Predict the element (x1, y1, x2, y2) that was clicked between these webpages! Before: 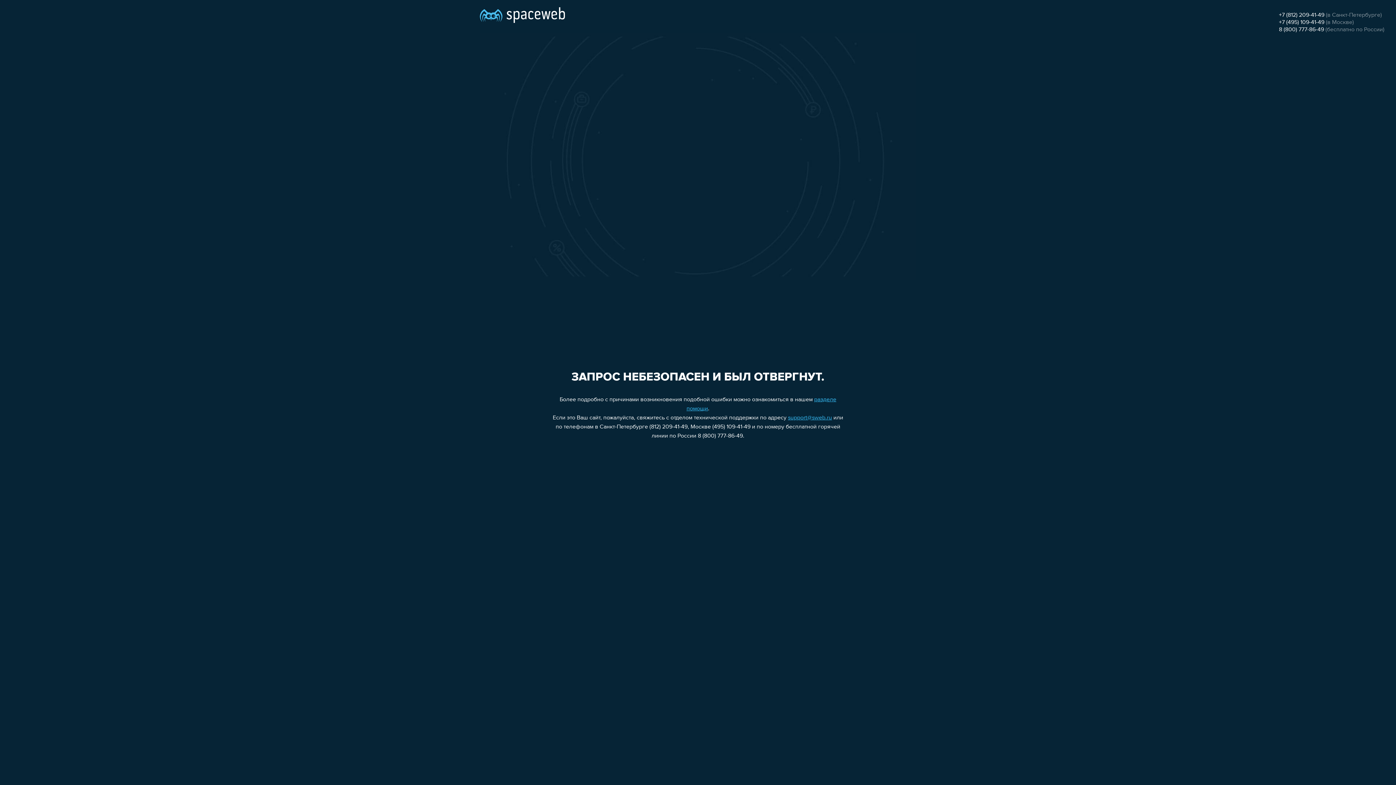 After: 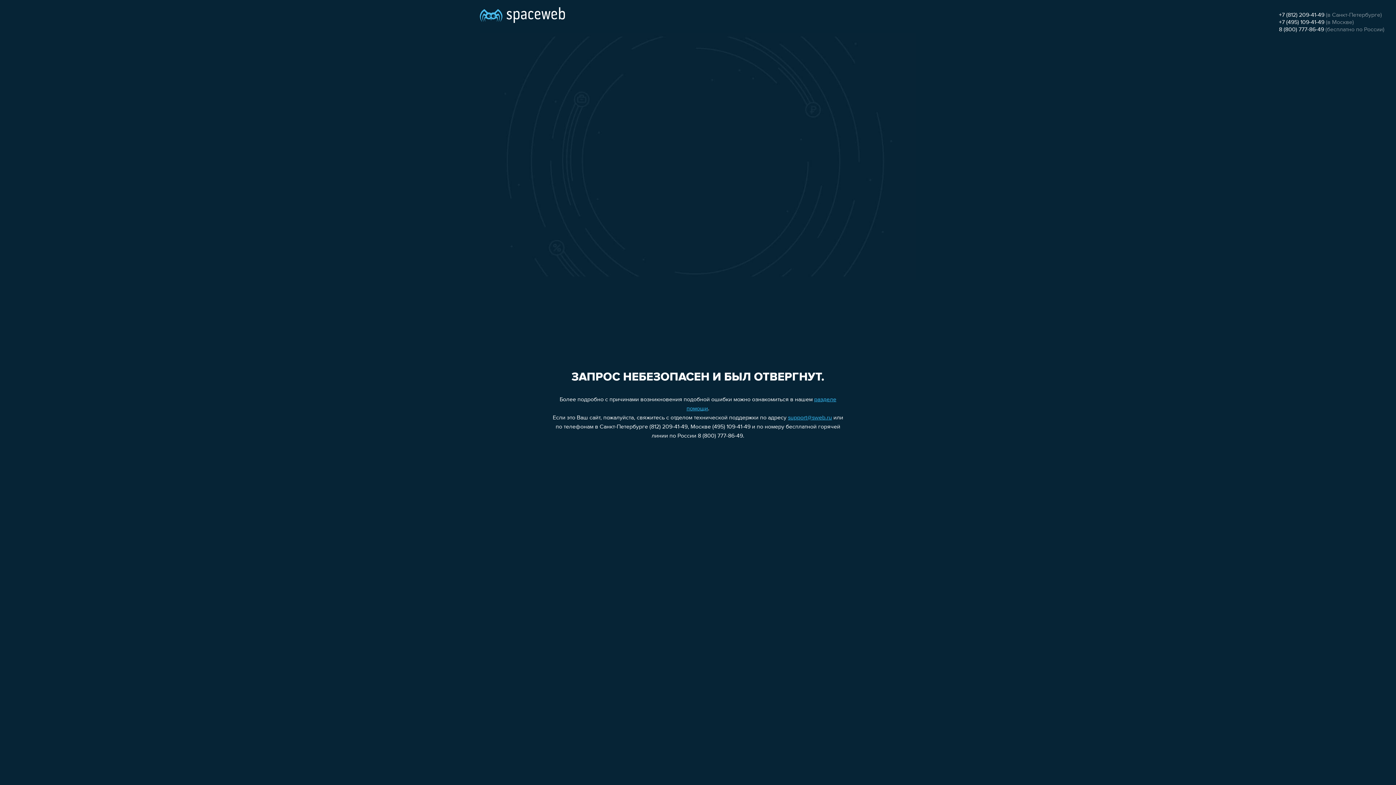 Action: label: support@sweb.ru bbox: (788, 415, 832, 421)